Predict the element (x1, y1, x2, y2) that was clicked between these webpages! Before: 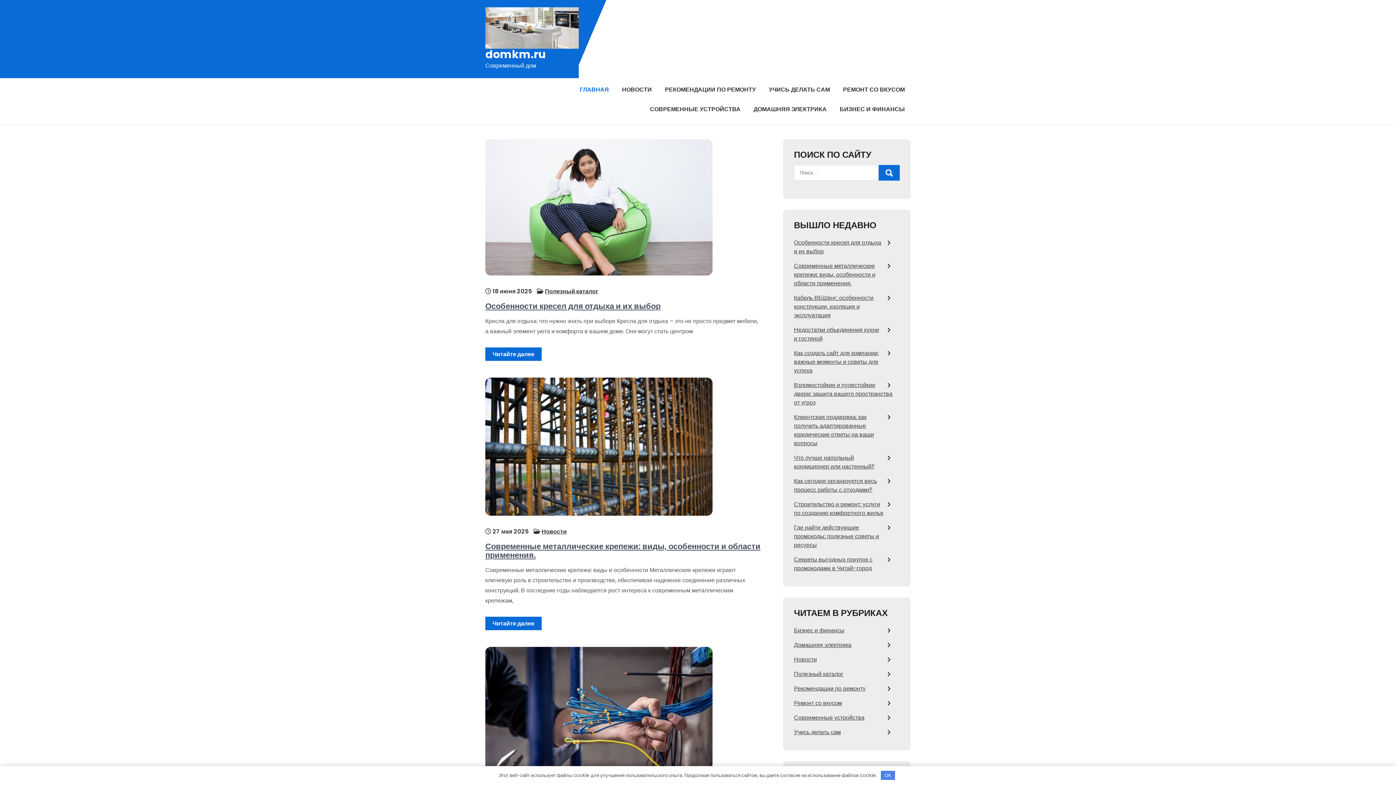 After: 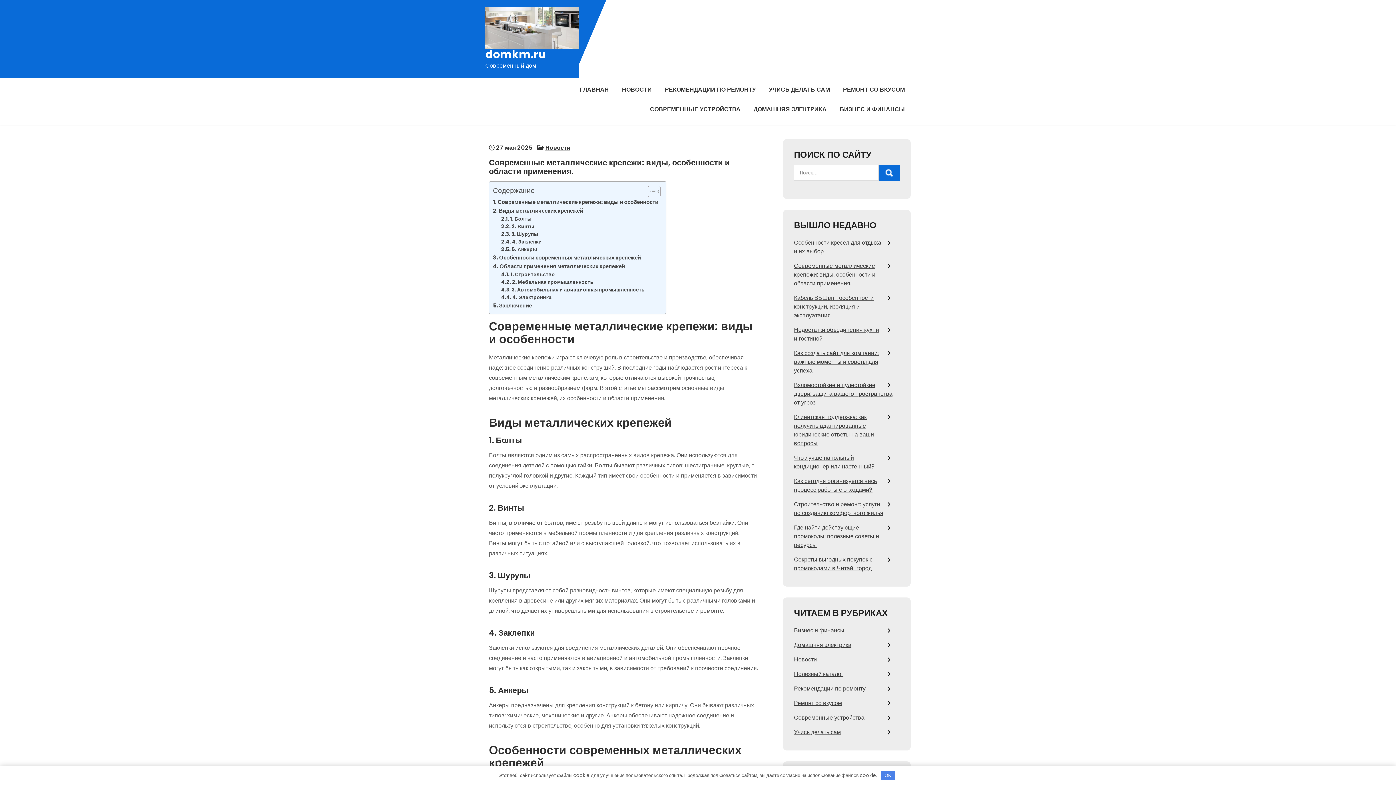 Action: bbox: (485, 617, 541, 630) label: Читайте далее